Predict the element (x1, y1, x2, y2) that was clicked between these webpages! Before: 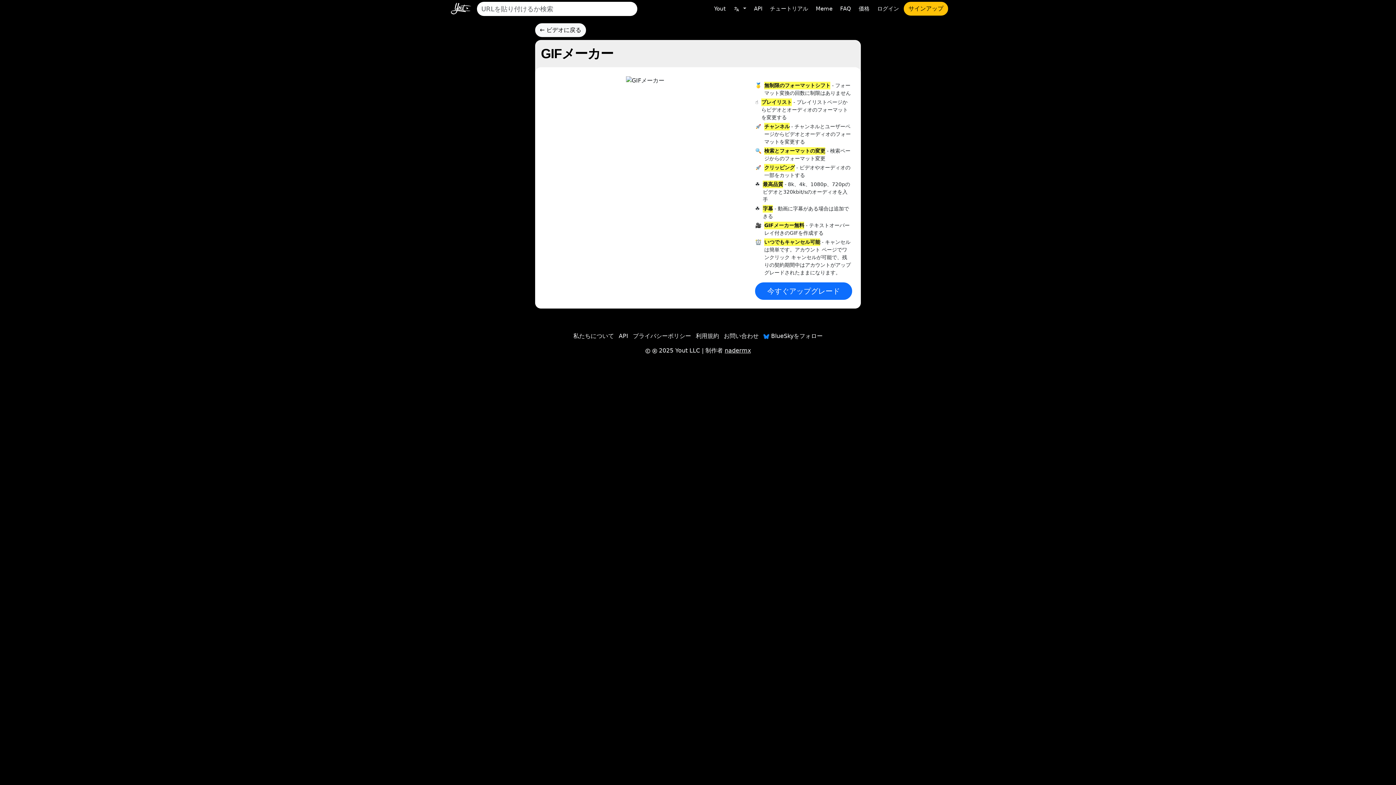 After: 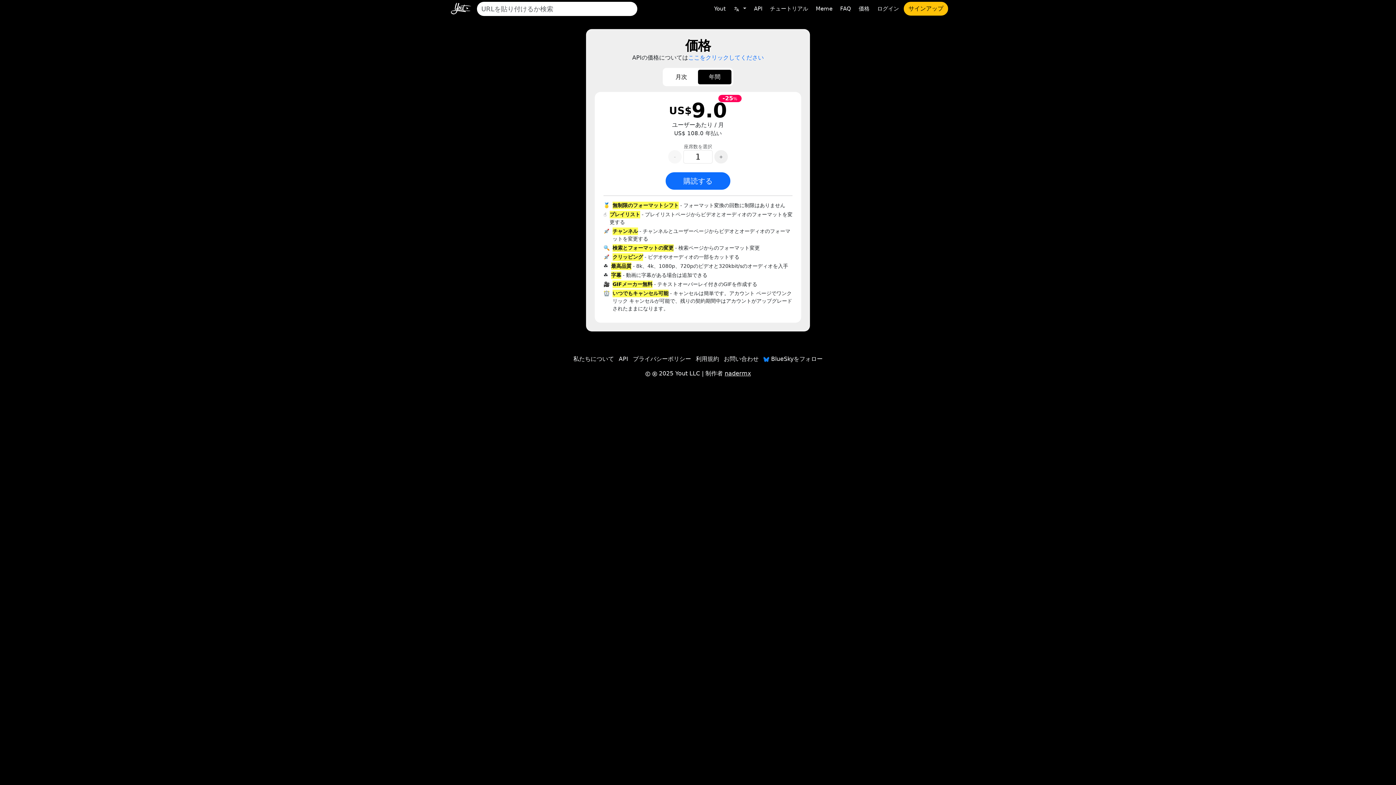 Action: bbox: (856, 1, 872, 15) label: 価格